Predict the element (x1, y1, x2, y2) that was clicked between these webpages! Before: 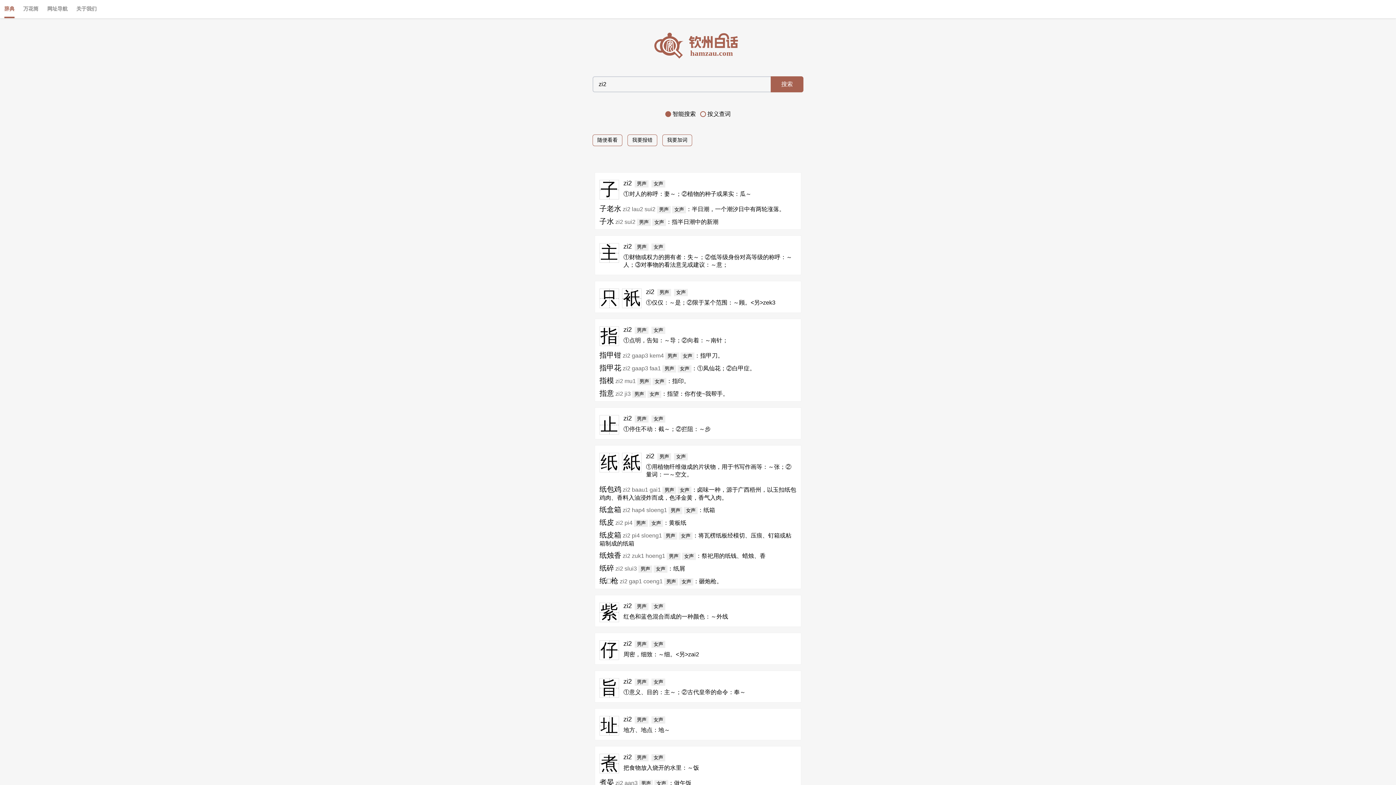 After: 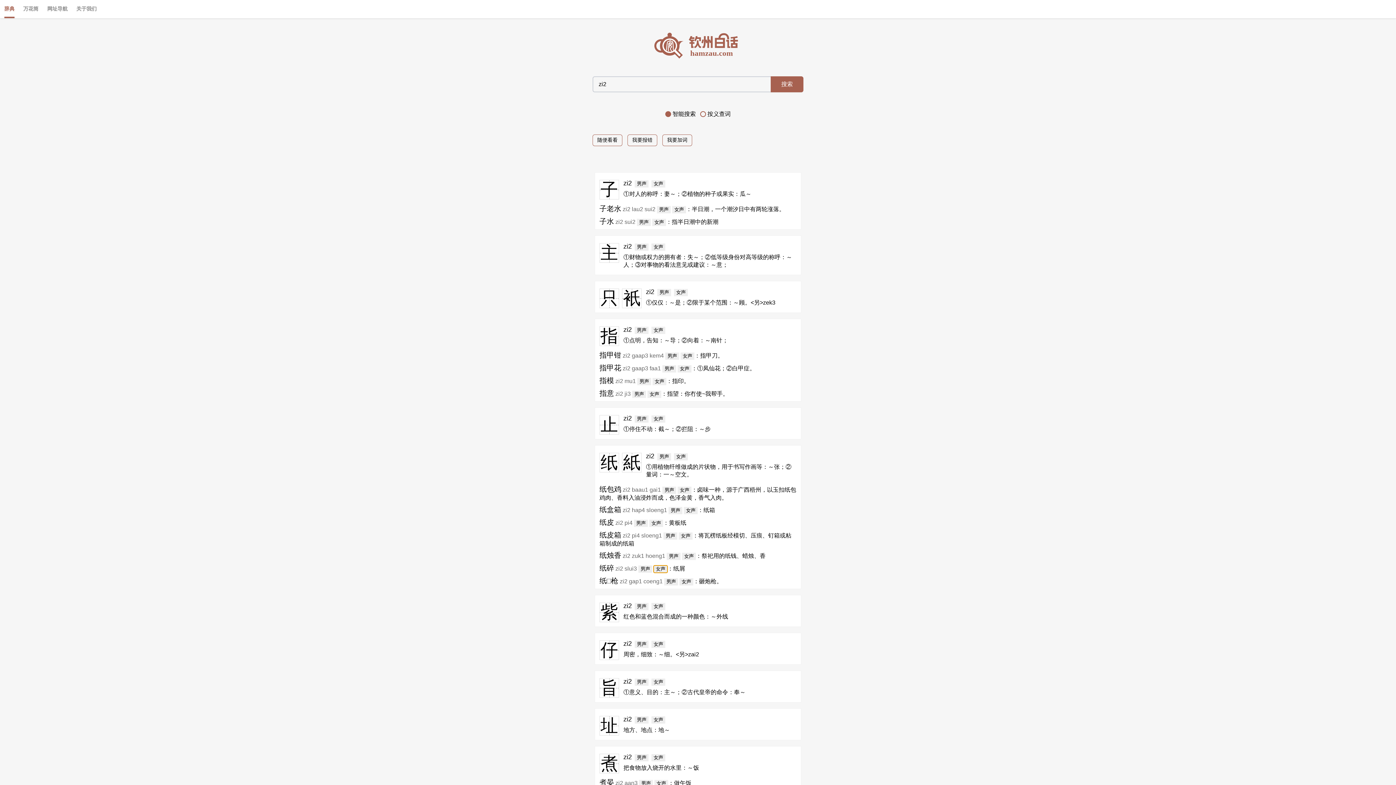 Action: bbox: (653, 565, 667, 573) label: 女声